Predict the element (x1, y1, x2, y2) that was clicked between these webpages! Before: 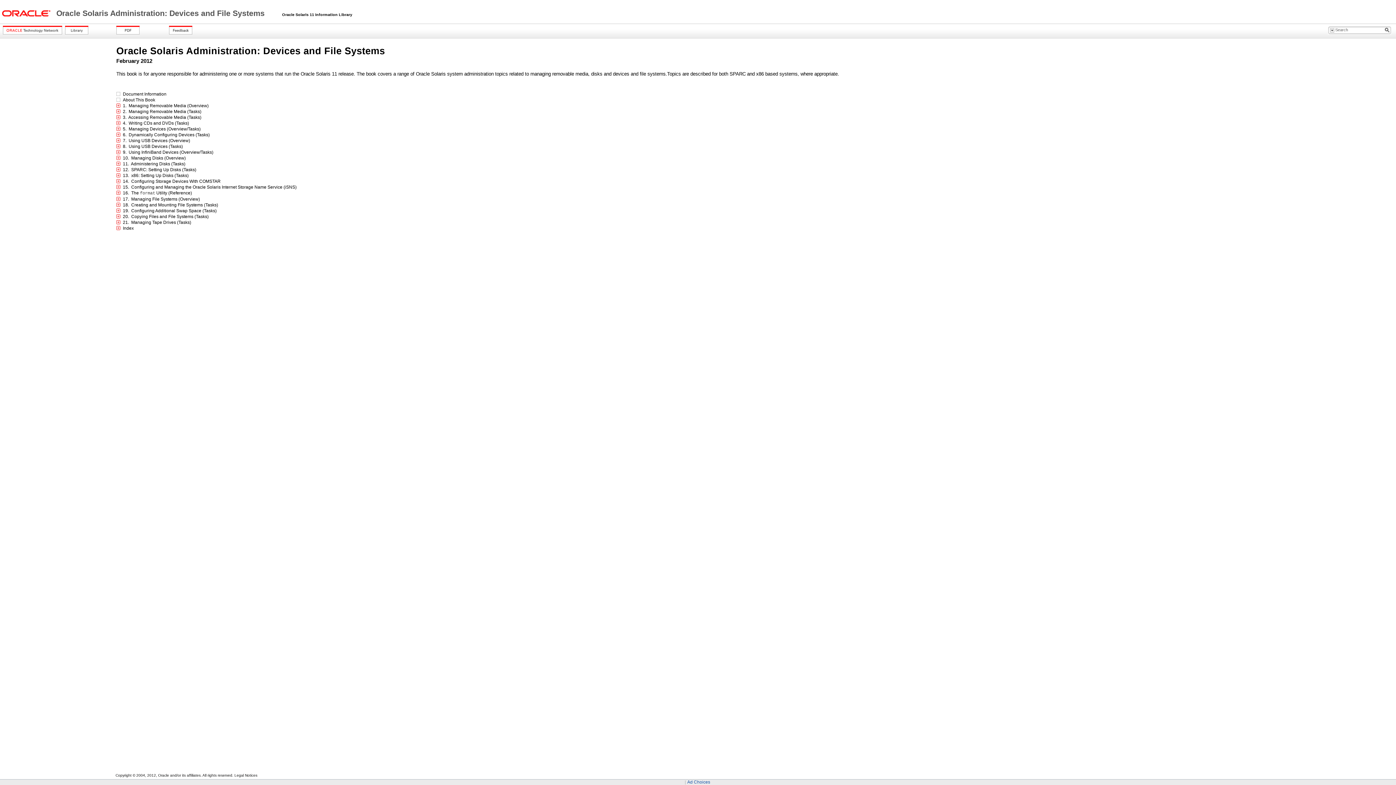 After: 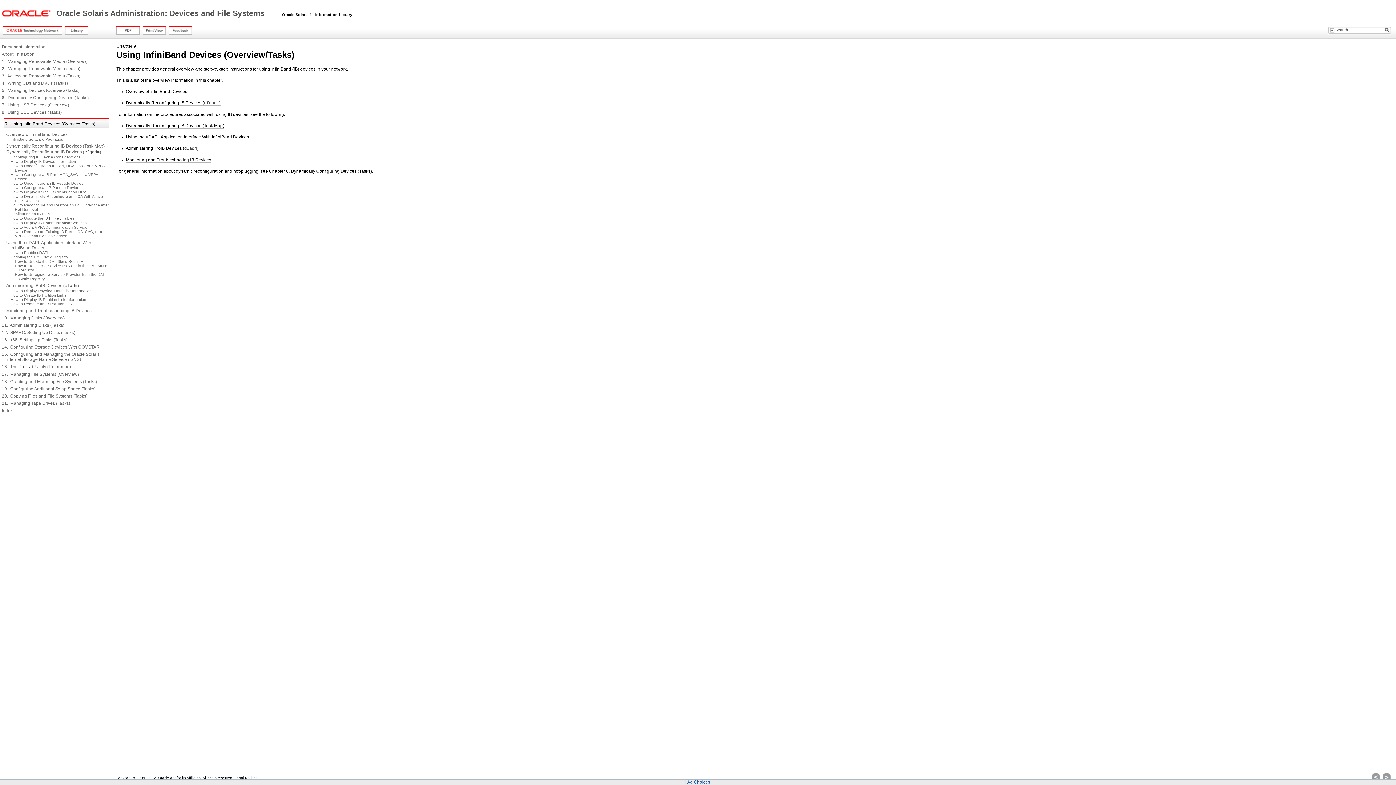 Action: bbox: (122, 149, 213, 154) label: 9.  Using InfiniBand Devices (Overview/Tasks)